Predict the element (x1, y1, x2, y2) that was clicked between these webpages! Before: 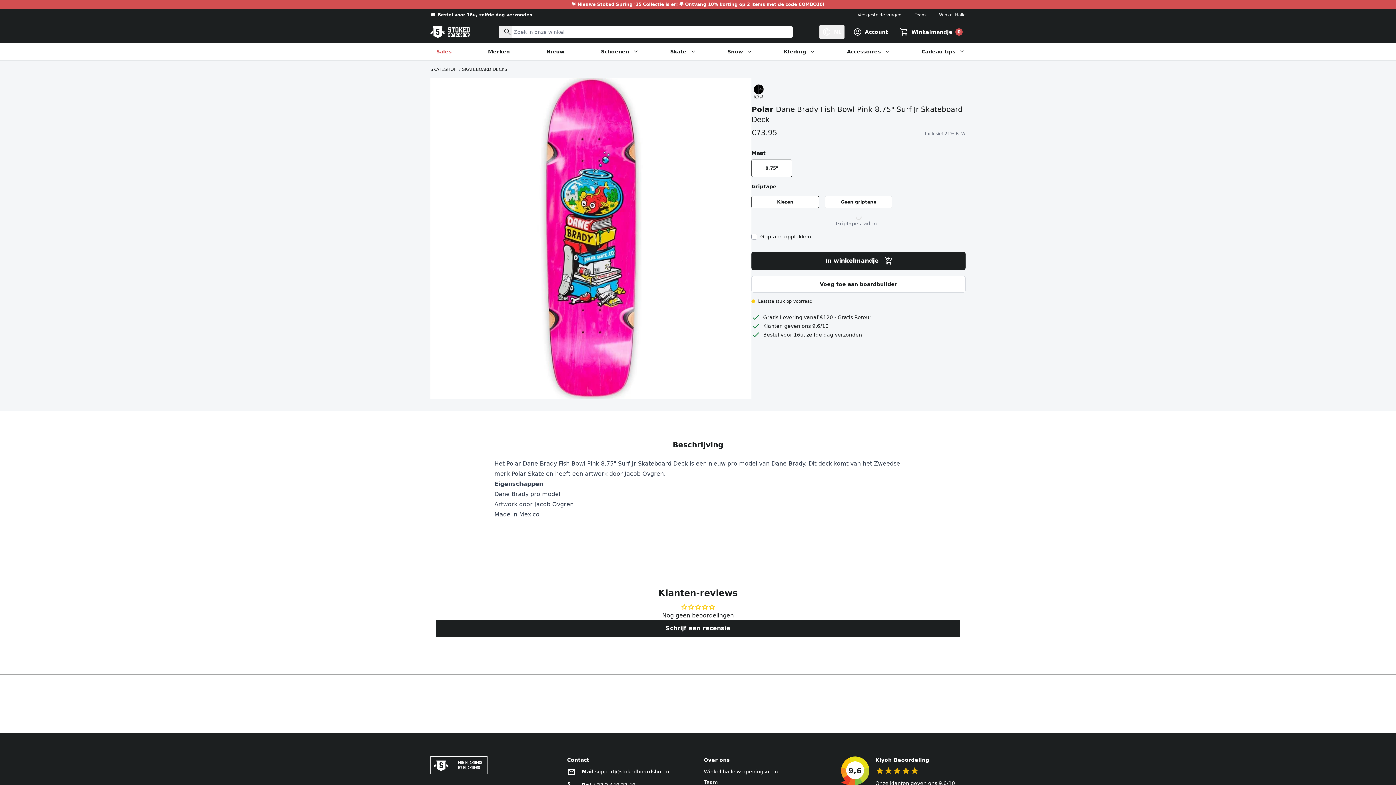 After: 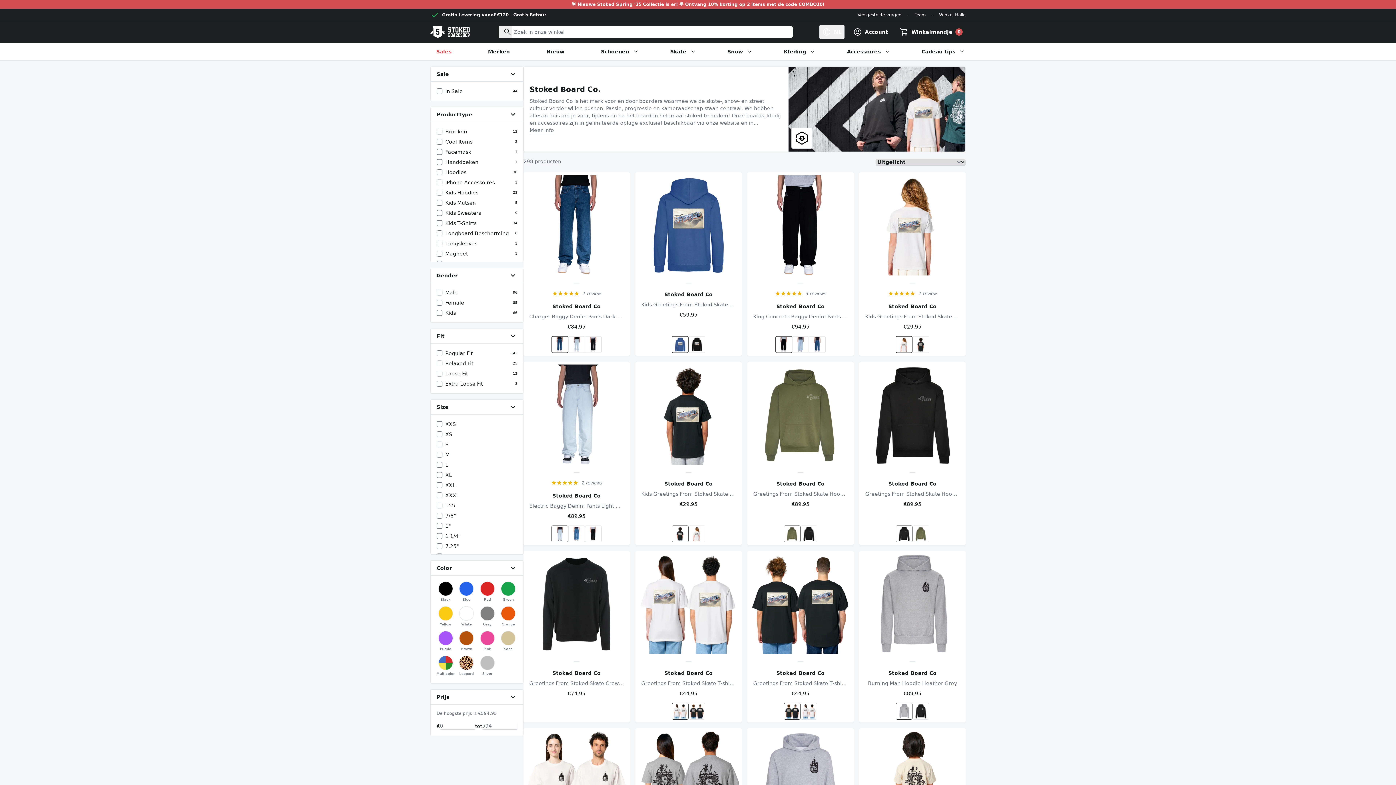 Action: bbox: (571, 1, 824, 6) label: 🌟 Nieuwe Stoked Spring '25 Collectie is er! 🌟 Ontvang 10% korting op 2 items met de code COMBO10!